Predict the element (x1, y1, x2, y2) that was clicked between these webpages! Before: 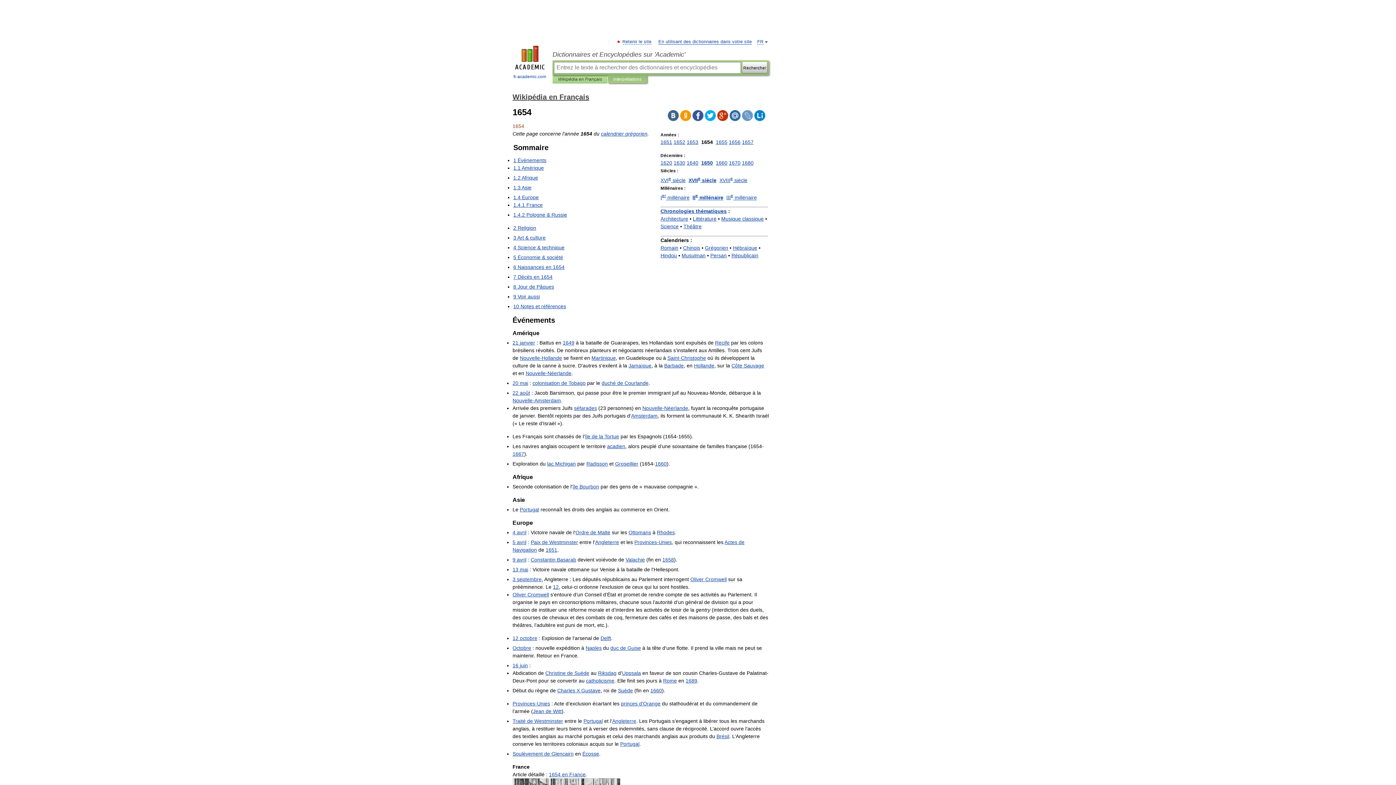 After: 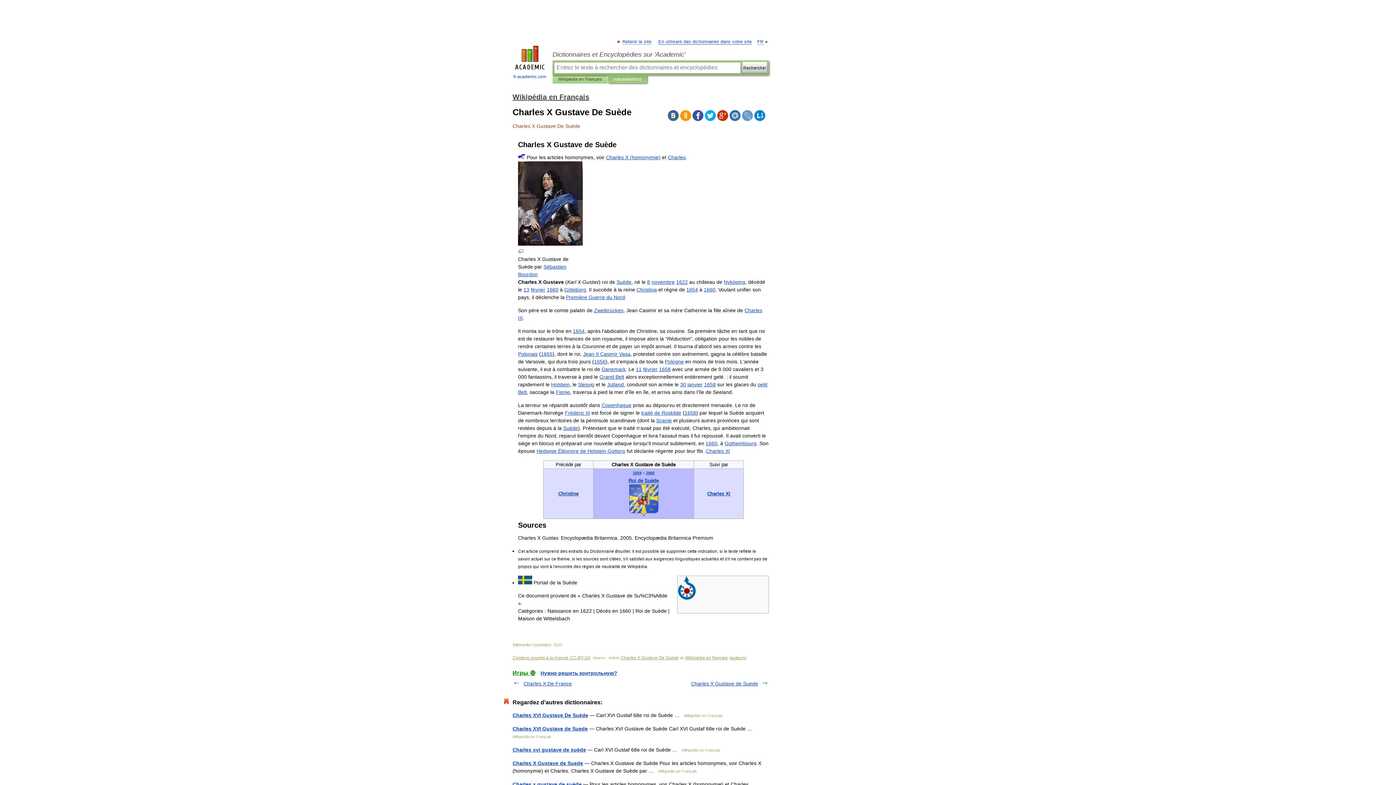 Action: bbox: (557, 688, 600, 693) label: Charles X Gustave